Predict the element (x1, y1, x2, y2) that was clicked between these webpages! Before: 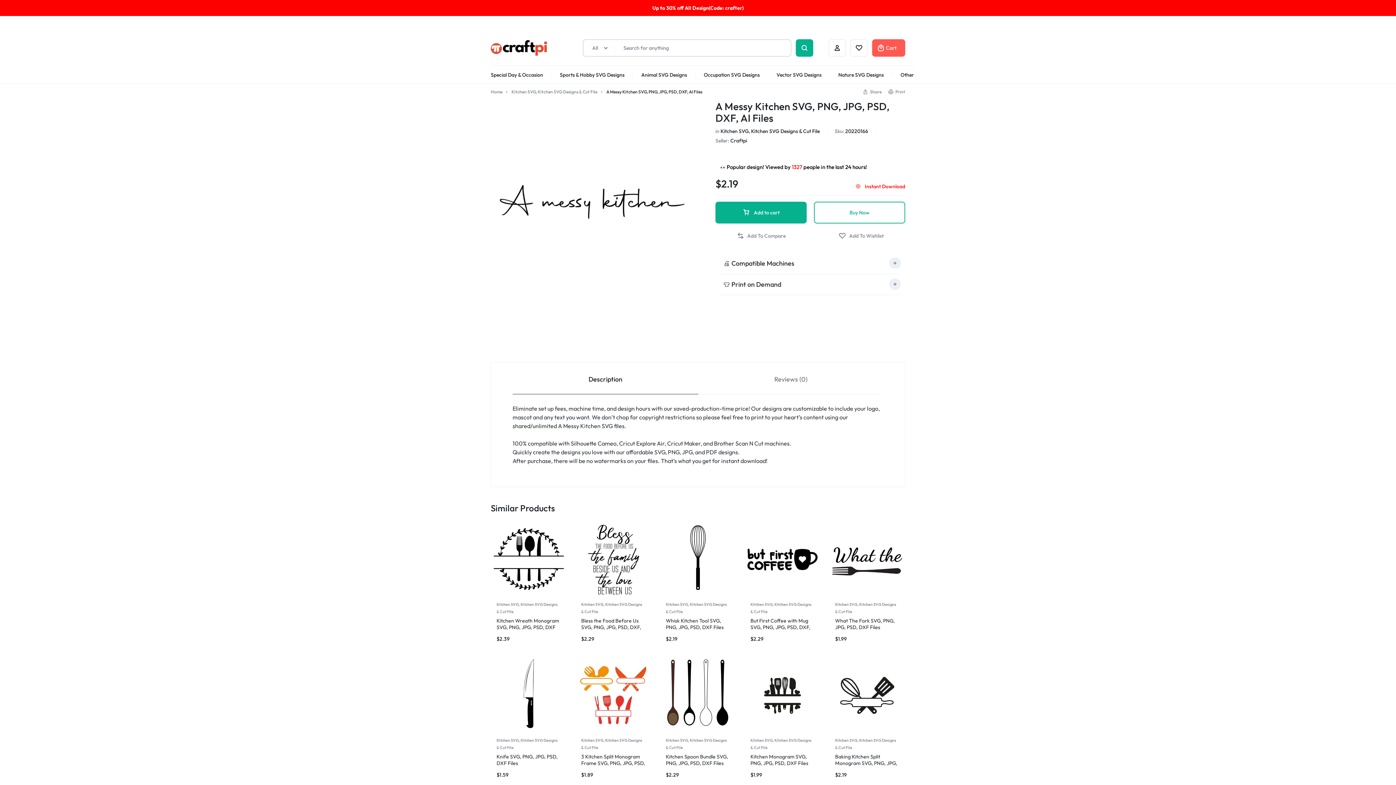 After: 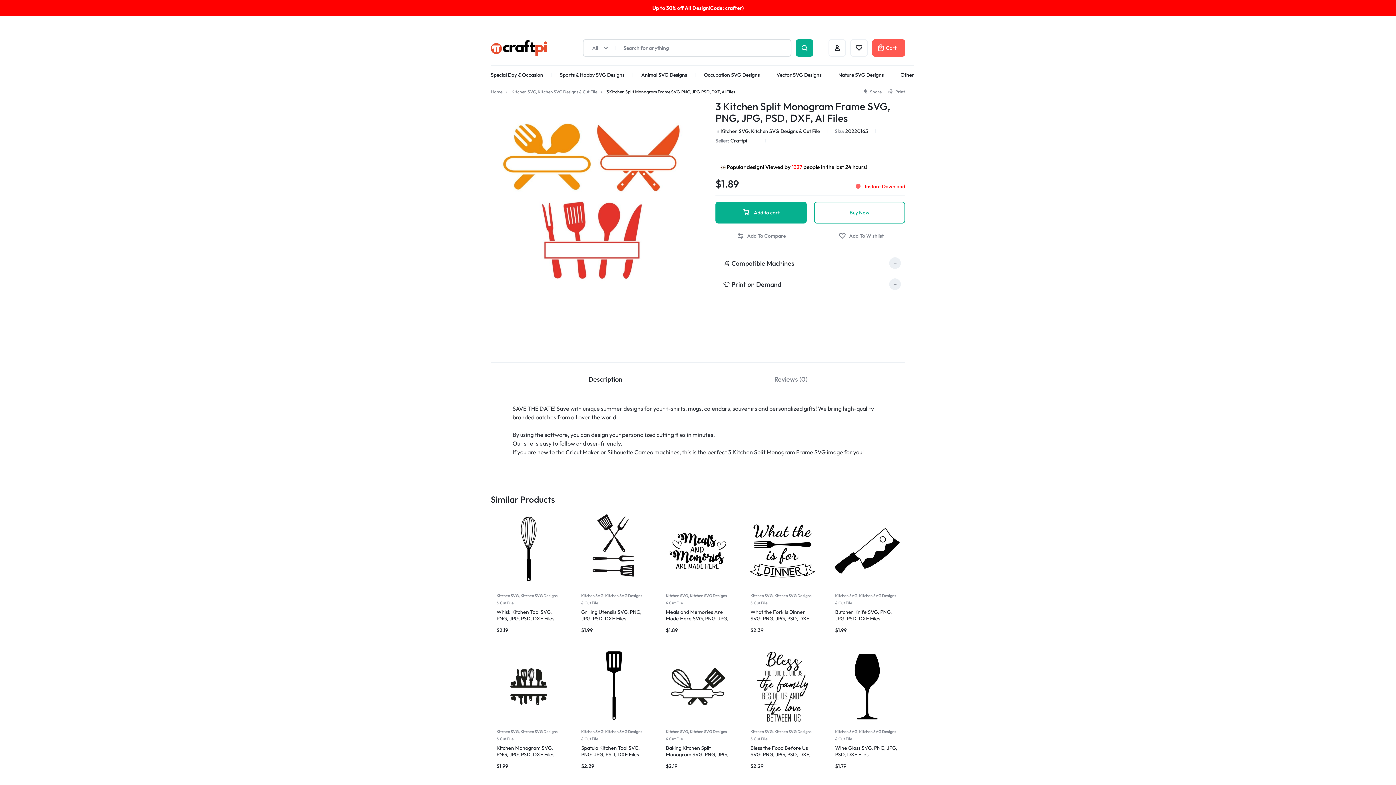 Action: bbox: (581, 753, 645, 773) label: 3 Kitchen Split Monogram Frame SVG, PNG, JPG, PSD, DXF, AI Files